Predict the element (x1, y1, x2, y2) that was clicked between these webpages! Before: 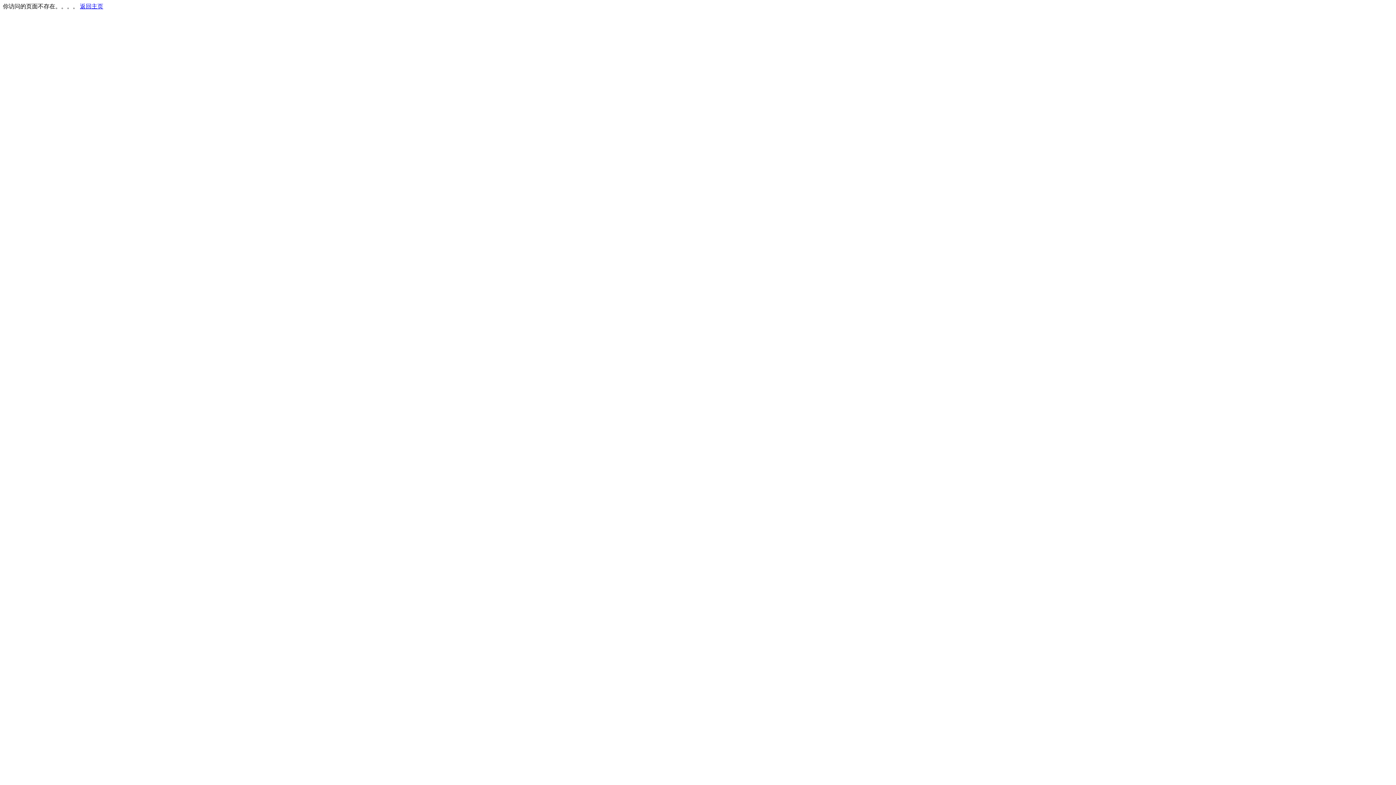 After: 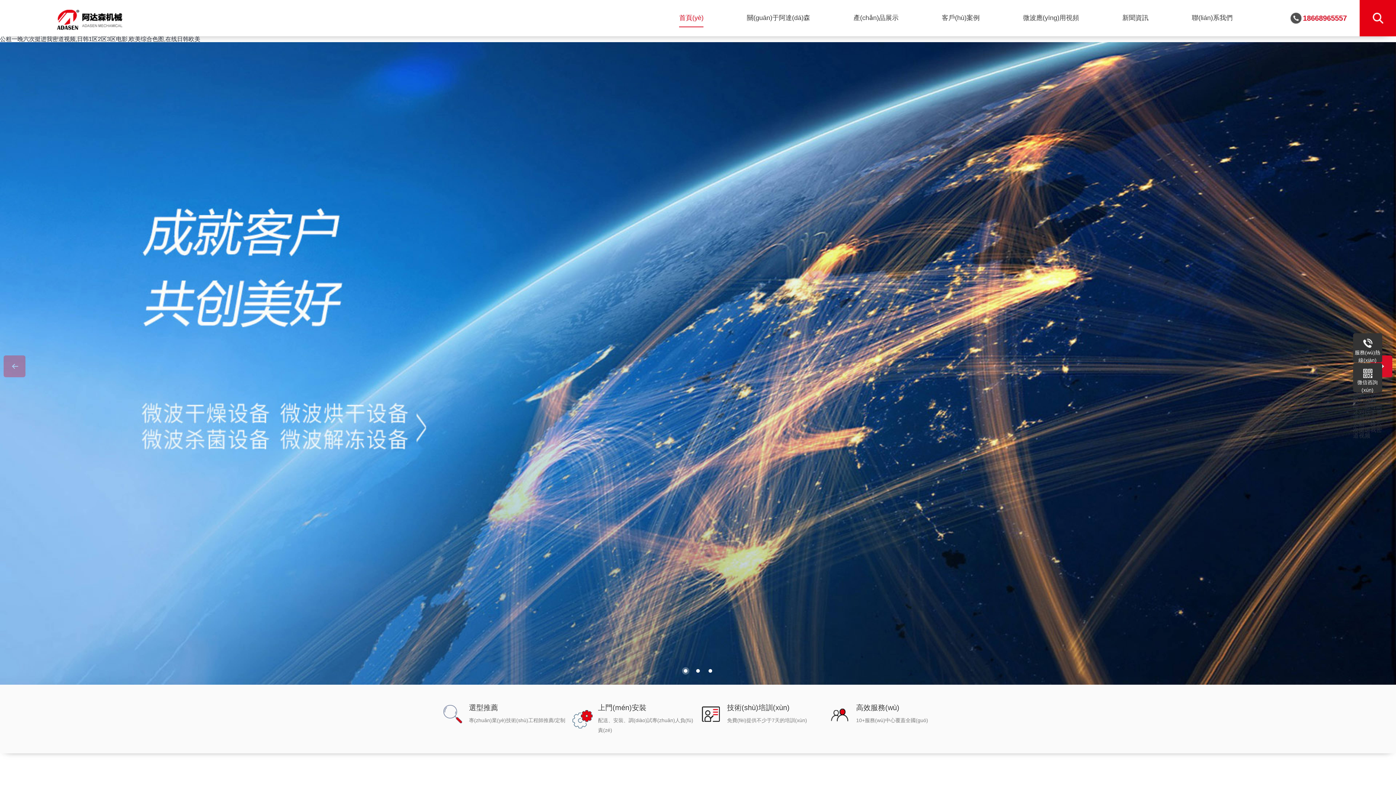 Action: bbox: (80, 3, 103, 9) label: 返回主页